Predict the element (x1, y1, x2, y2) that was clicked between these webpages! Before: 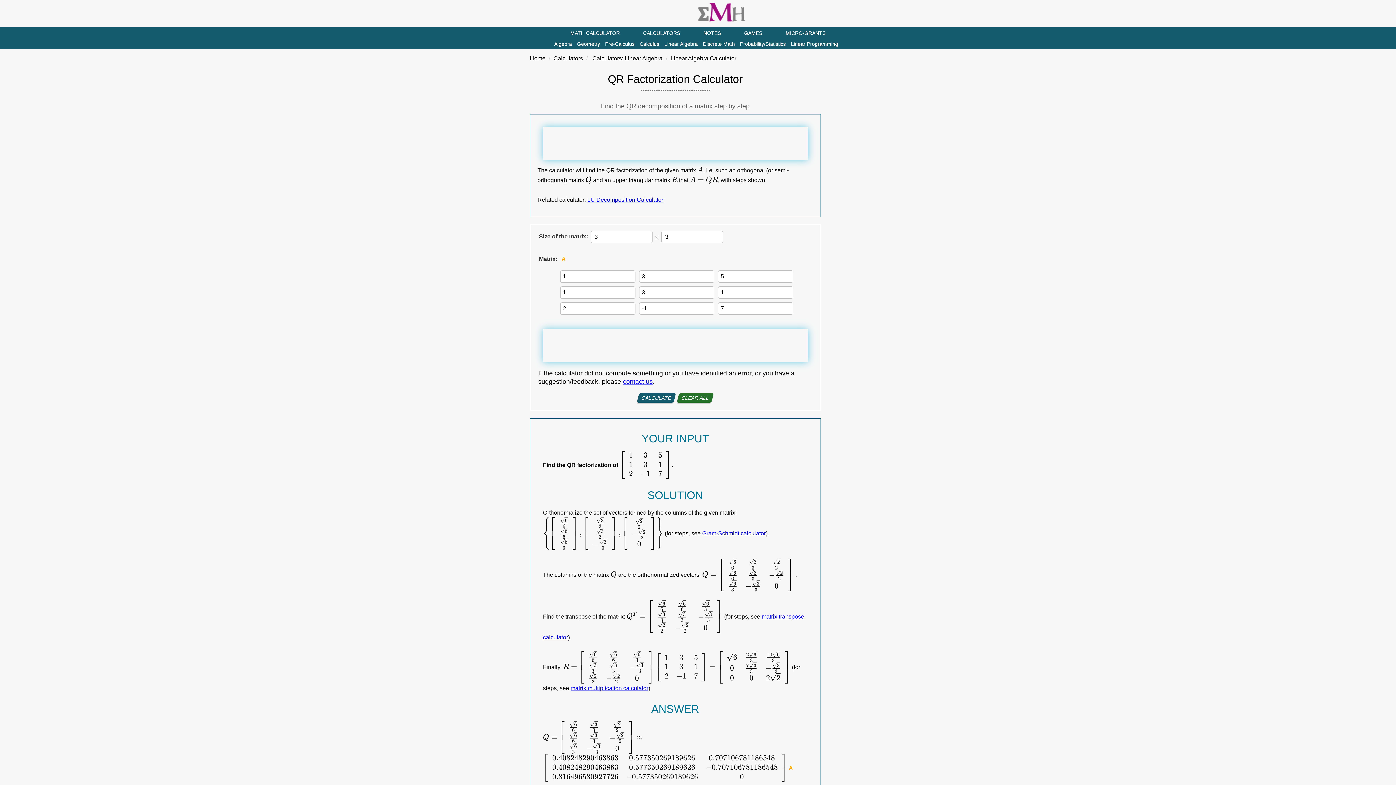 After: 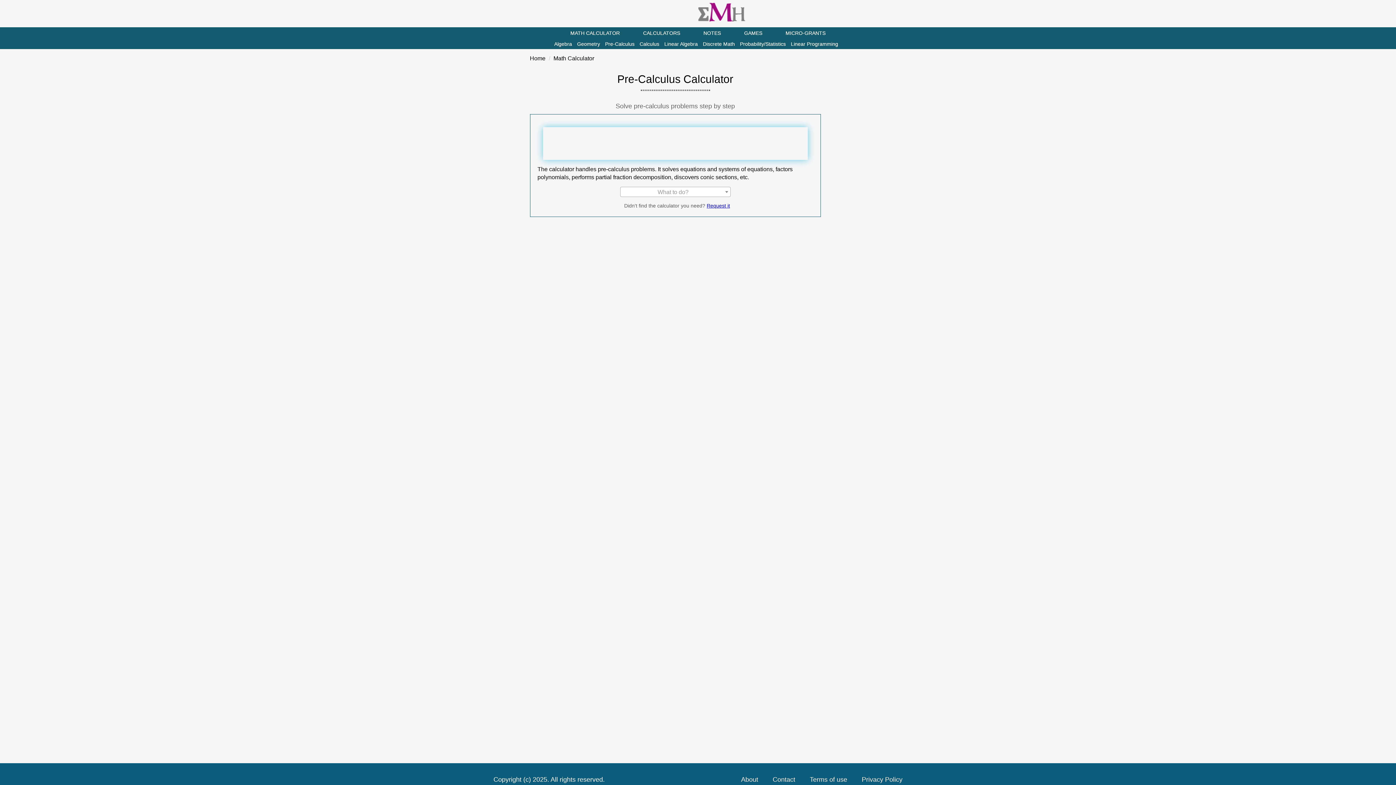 Action: label: Pre-Calculus bbox: (605, 38, 634, 49)